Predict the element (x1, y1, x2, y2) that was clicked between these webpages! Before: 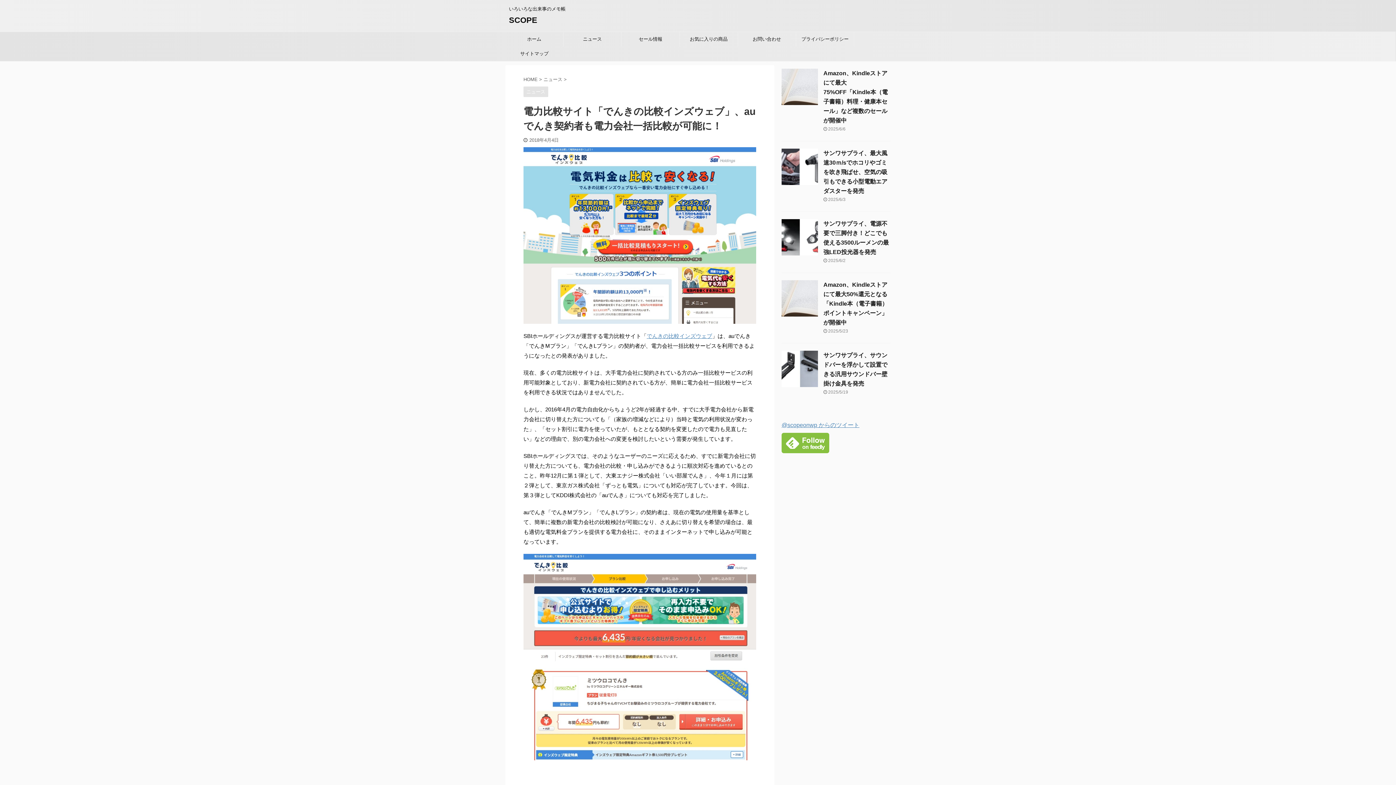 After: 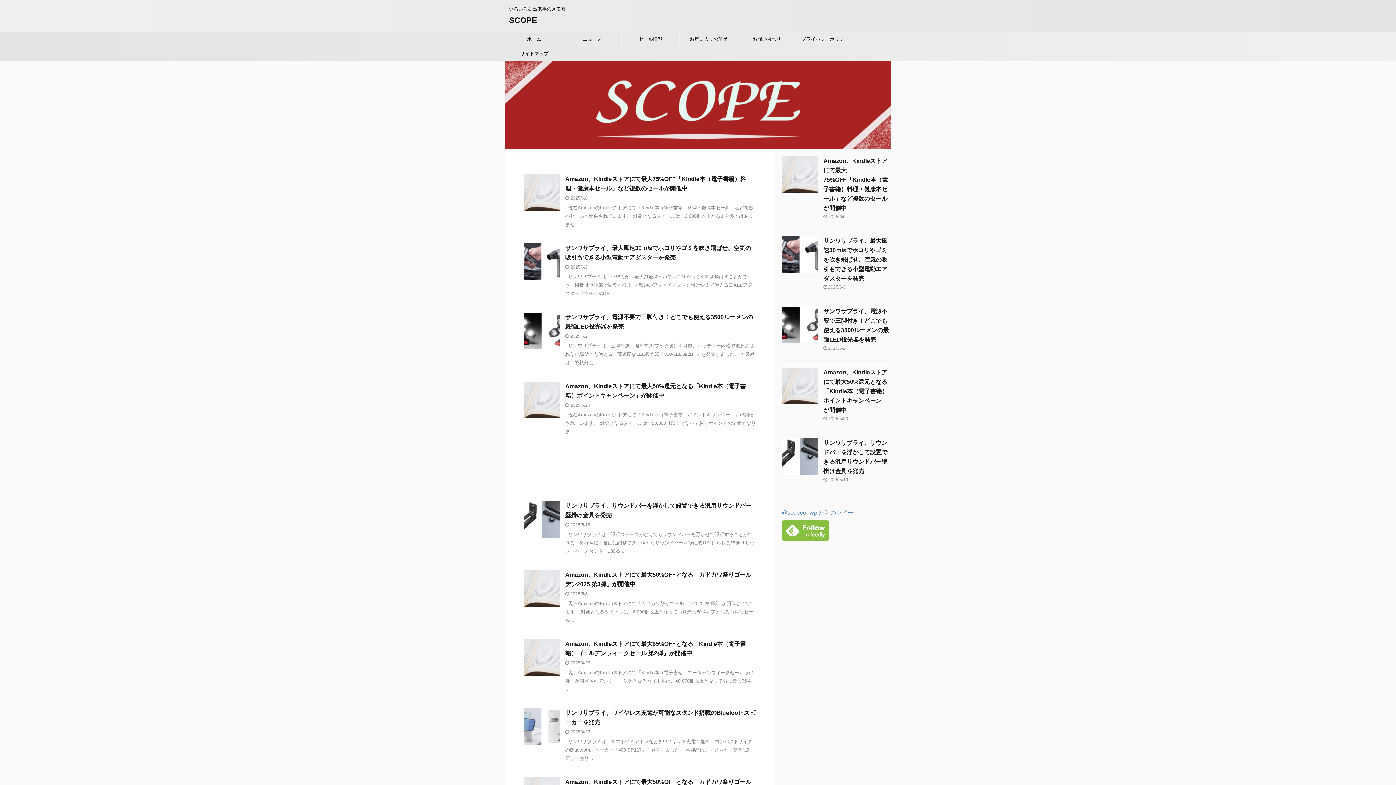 Action: bbox: (509, 15, 537, 24) label: SCOPE